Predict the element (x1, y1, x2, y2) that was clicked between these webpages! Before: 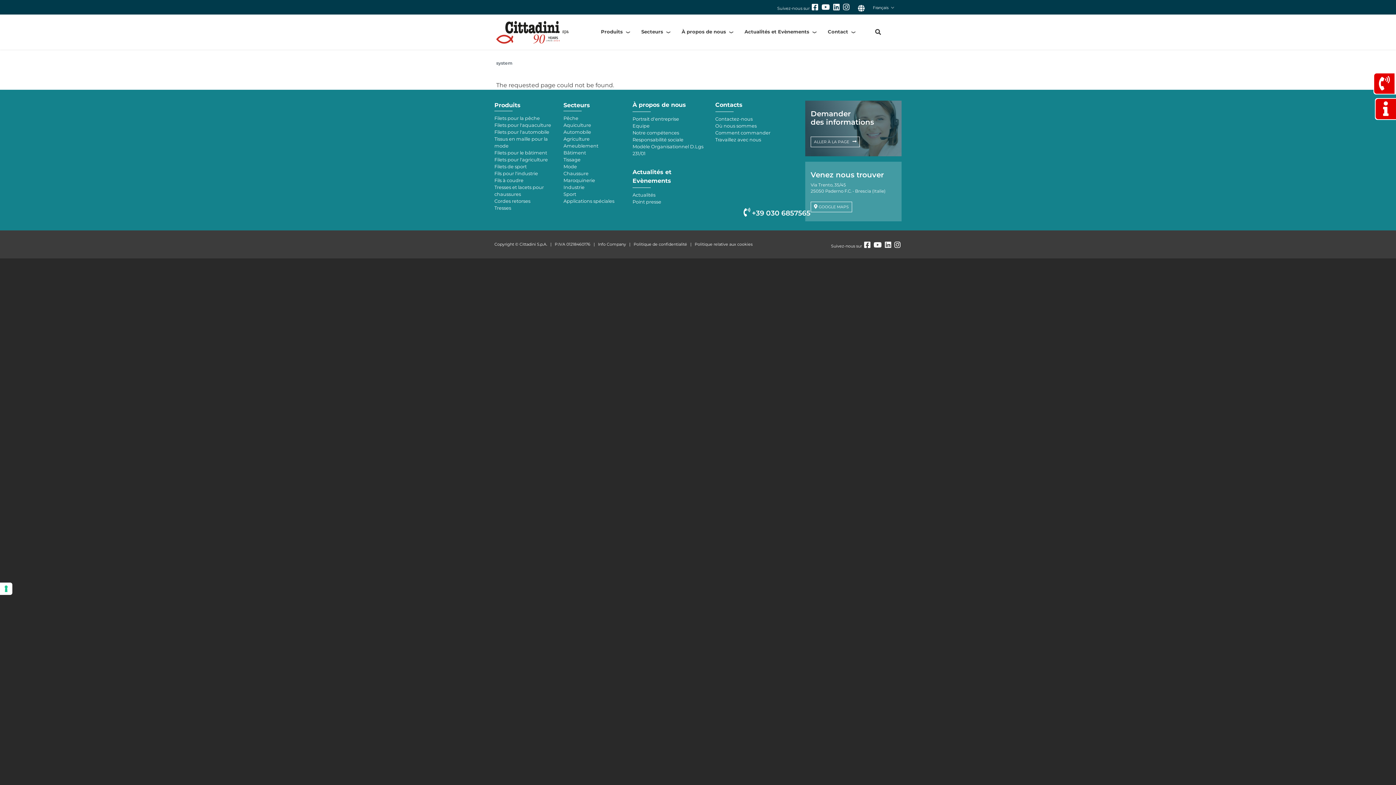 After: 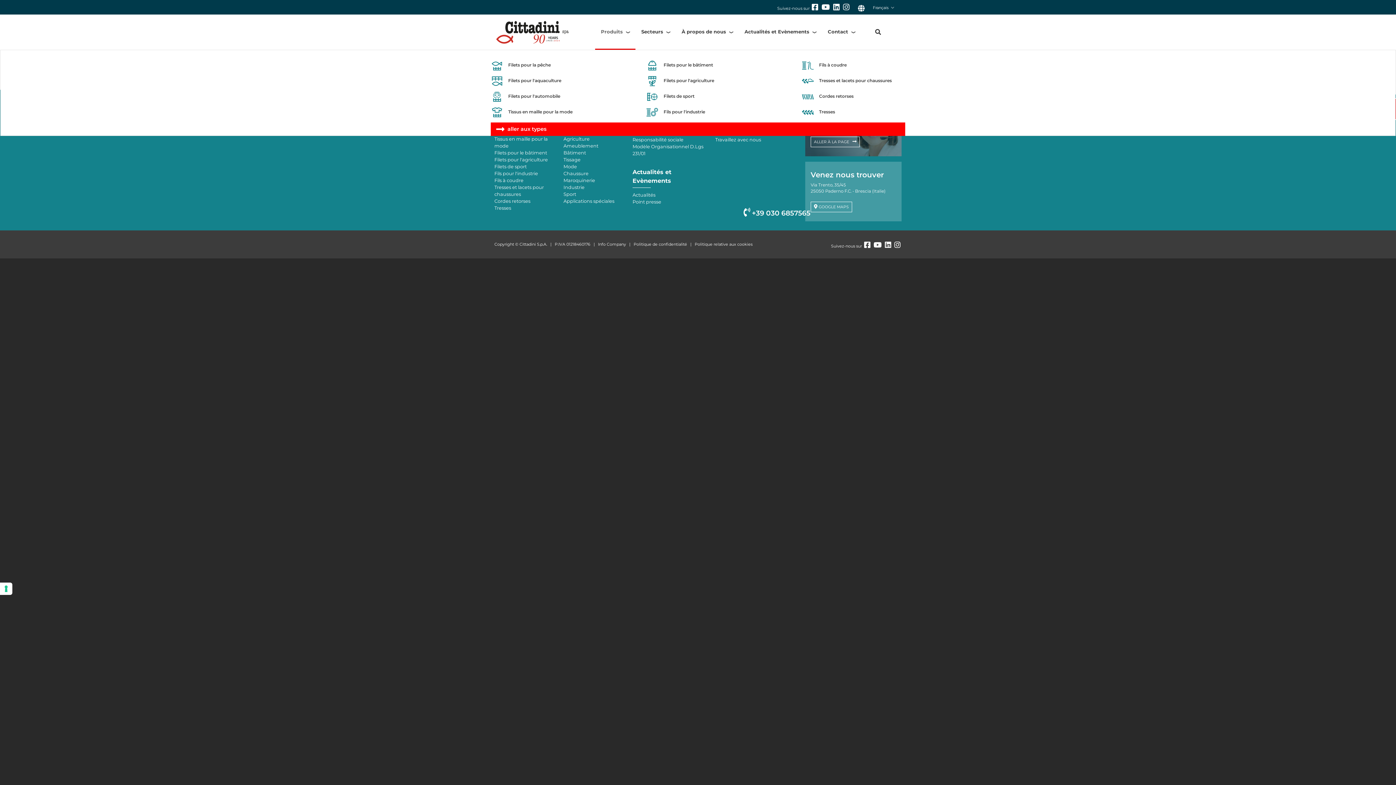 Action: label: Produits bbox: (595, 14, 635, 48)